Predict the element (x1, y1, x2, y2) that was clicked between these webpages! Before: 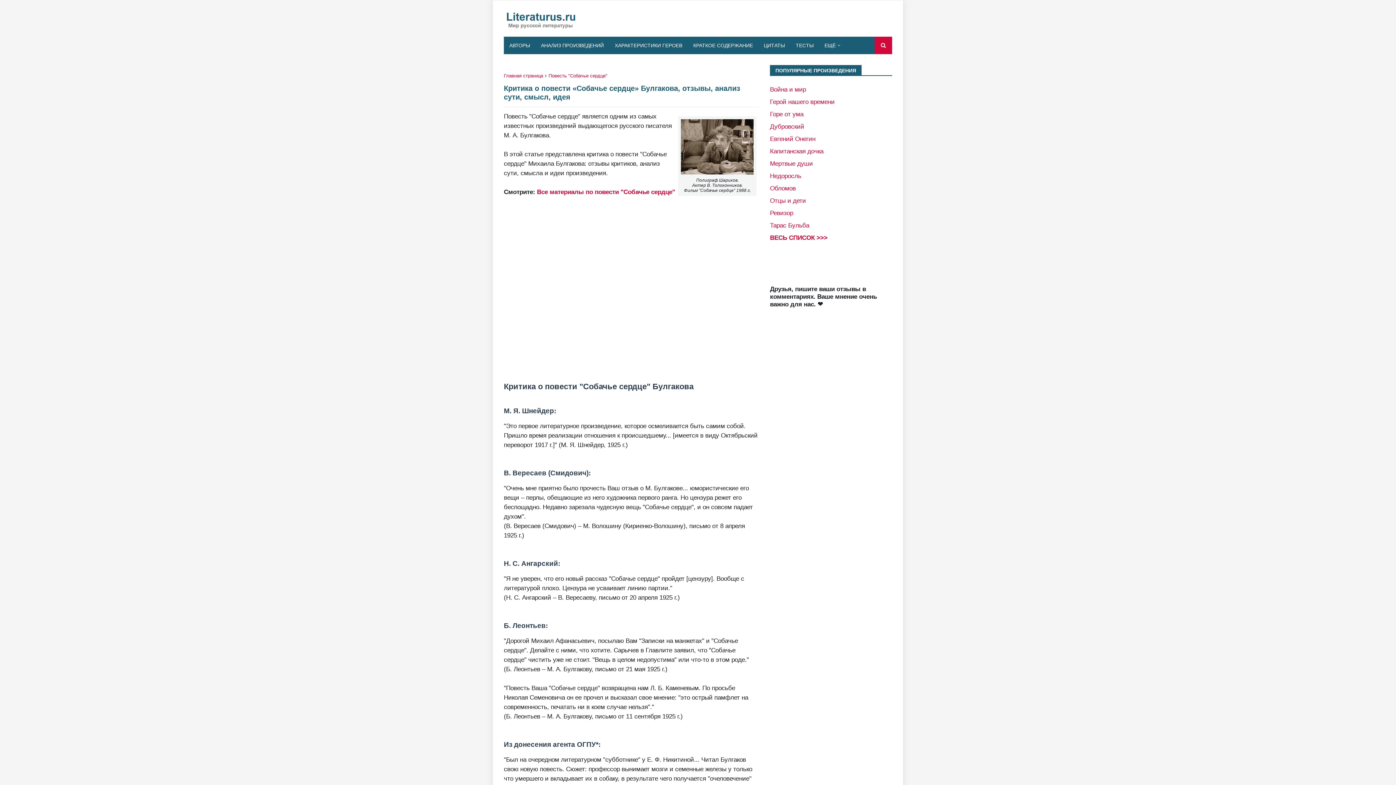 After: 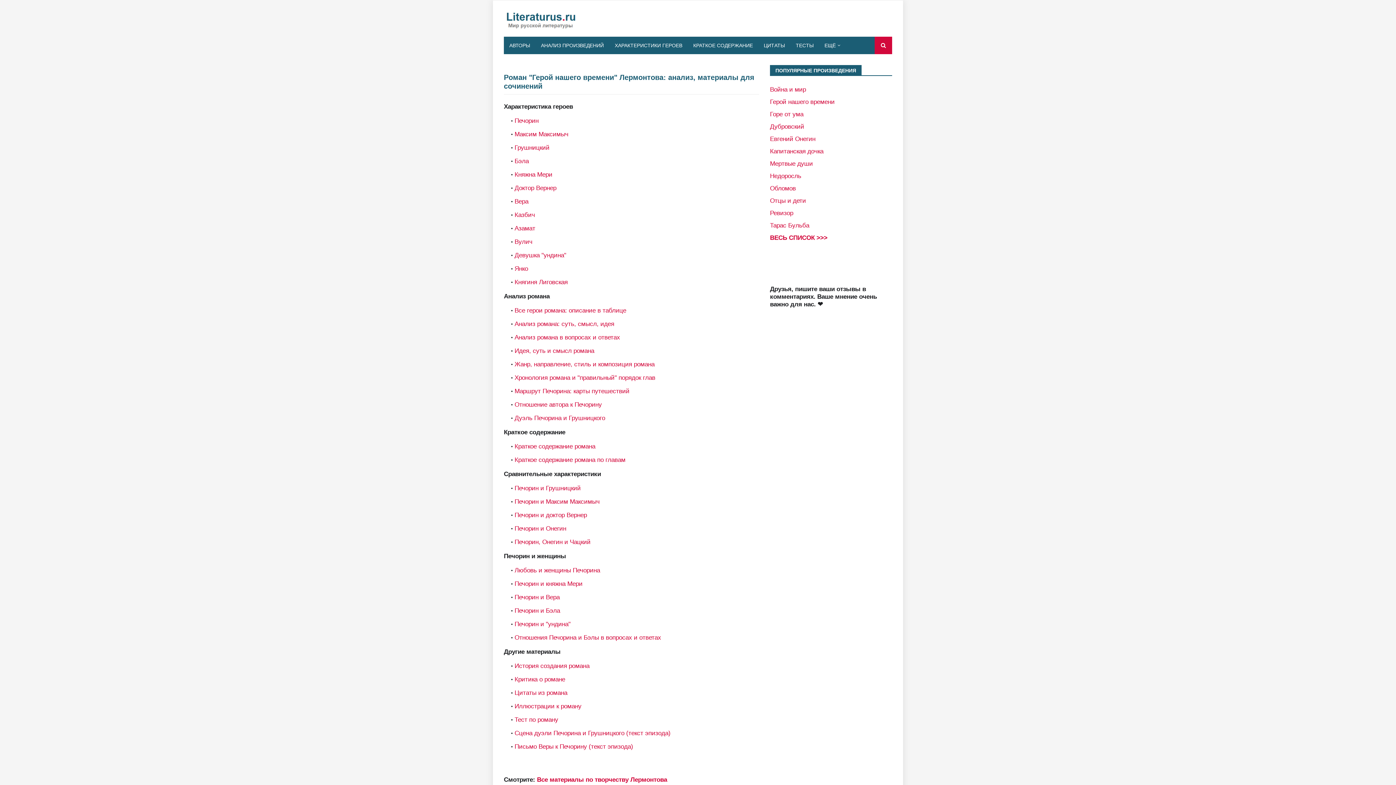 Action: bbox: (770, 98, 834, 105) label: Герой нашего времени